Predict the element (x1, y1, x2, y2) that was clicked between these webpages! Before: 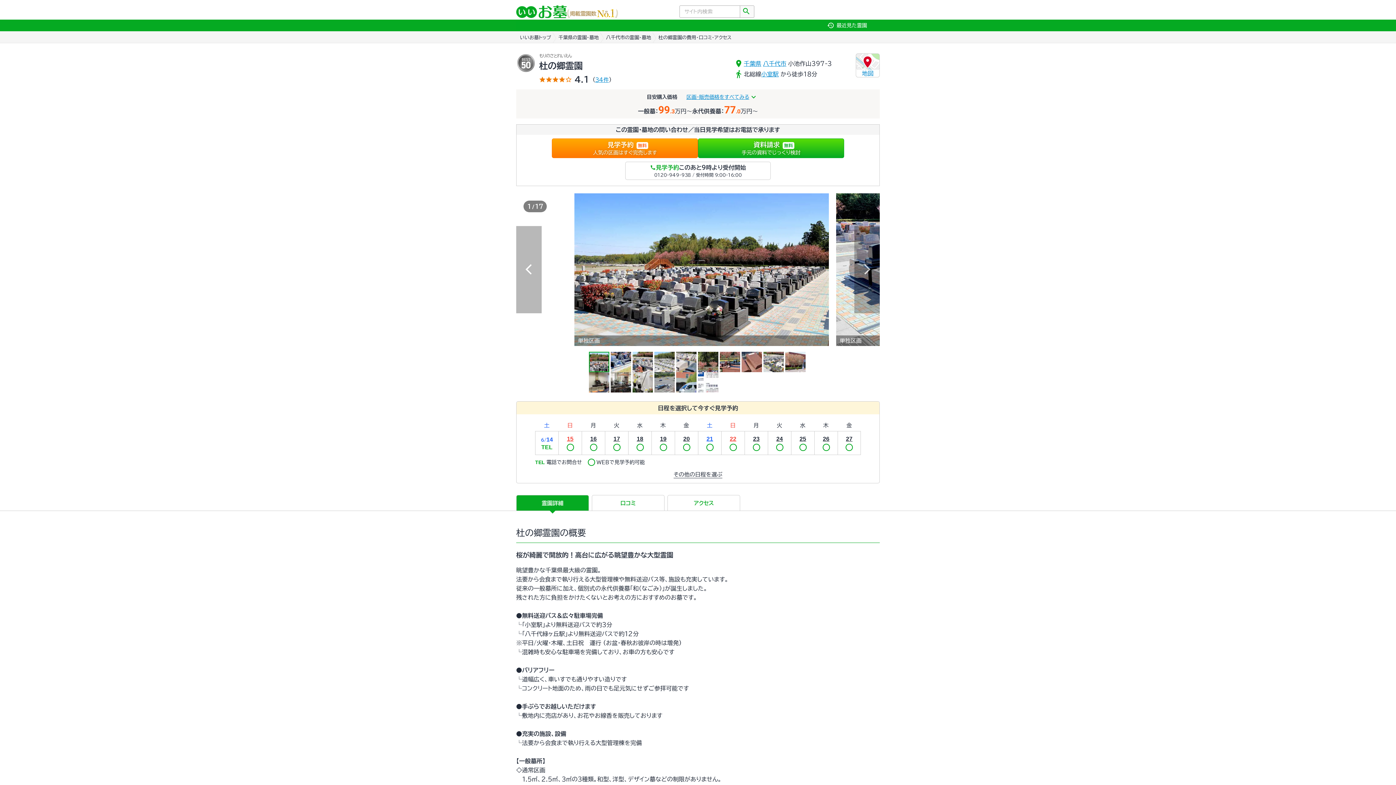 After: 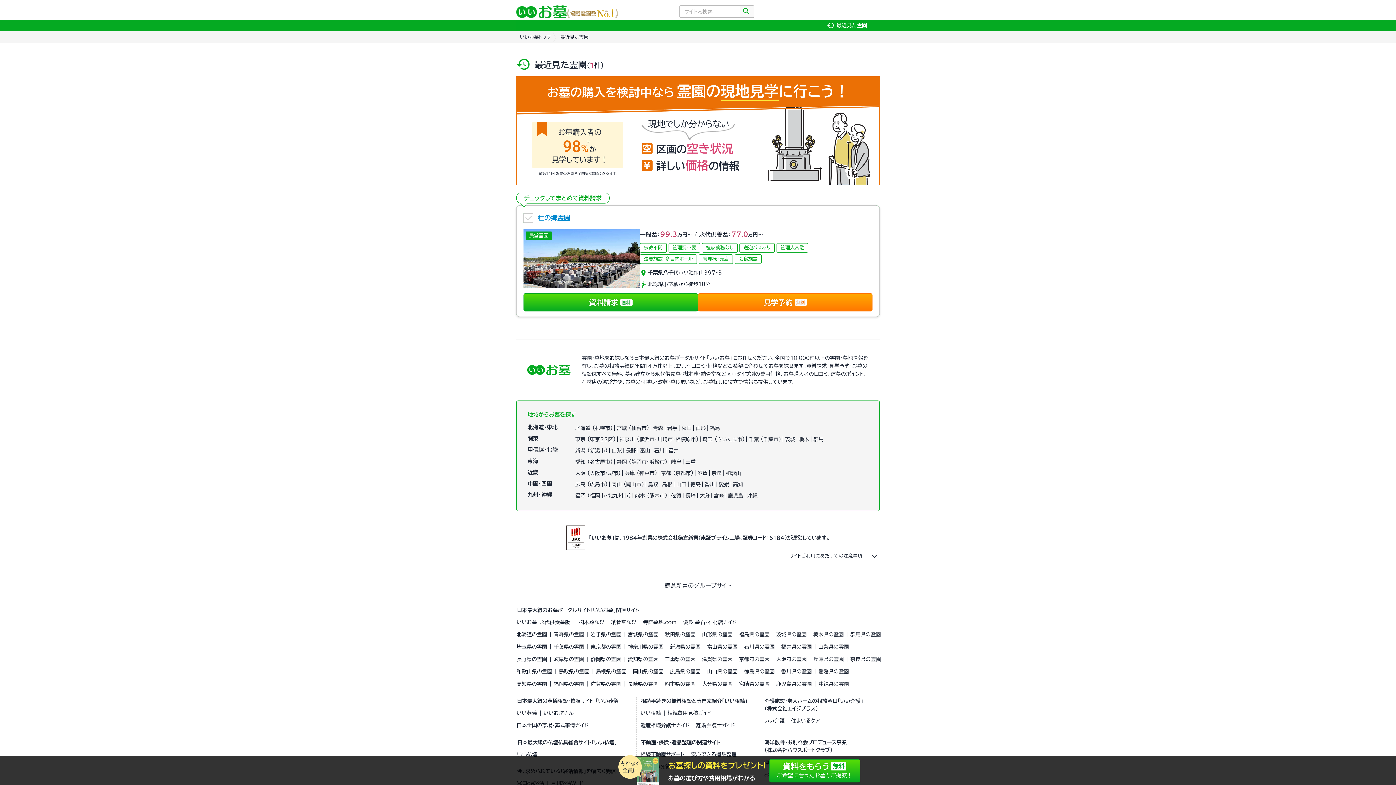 Action: label: history最近見た霊園 bbox: (818, 19, 876, 31)